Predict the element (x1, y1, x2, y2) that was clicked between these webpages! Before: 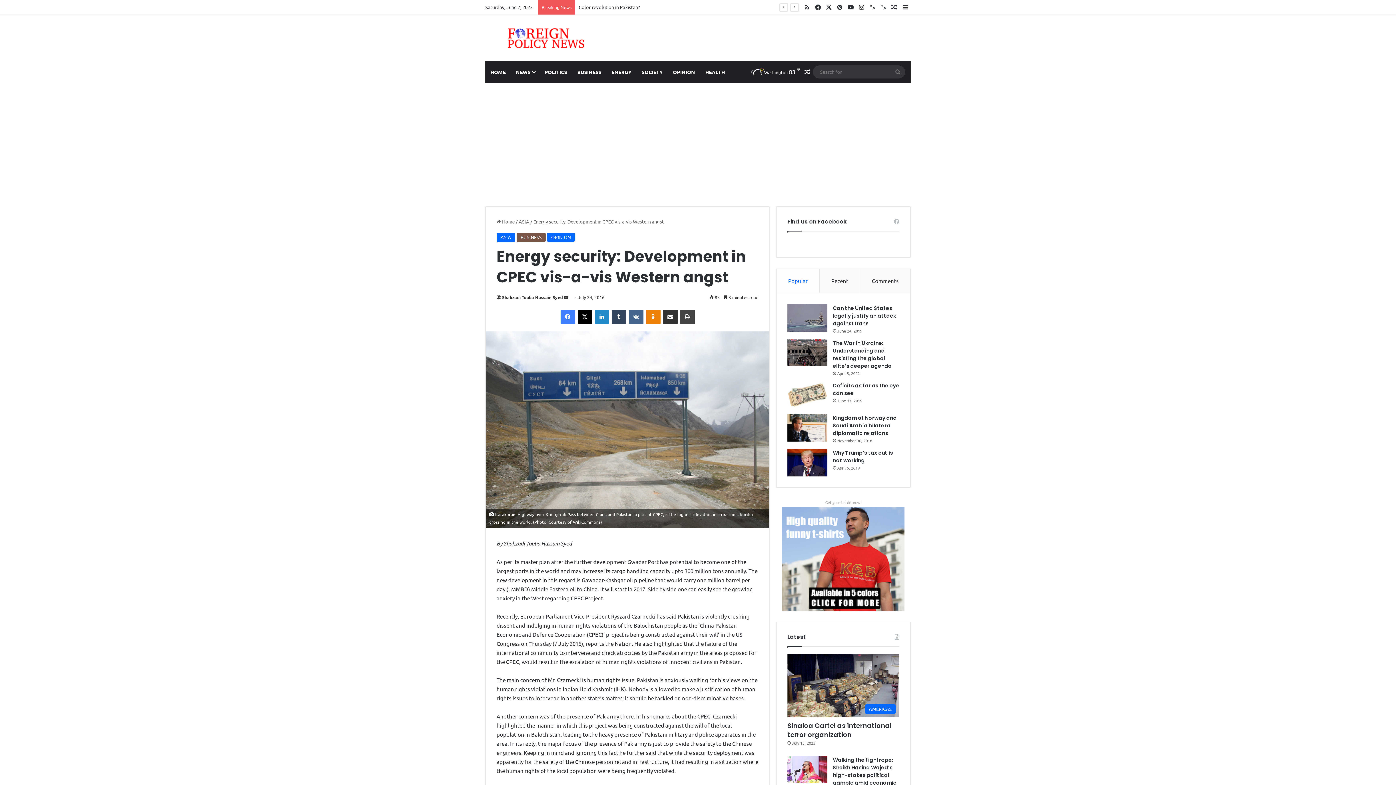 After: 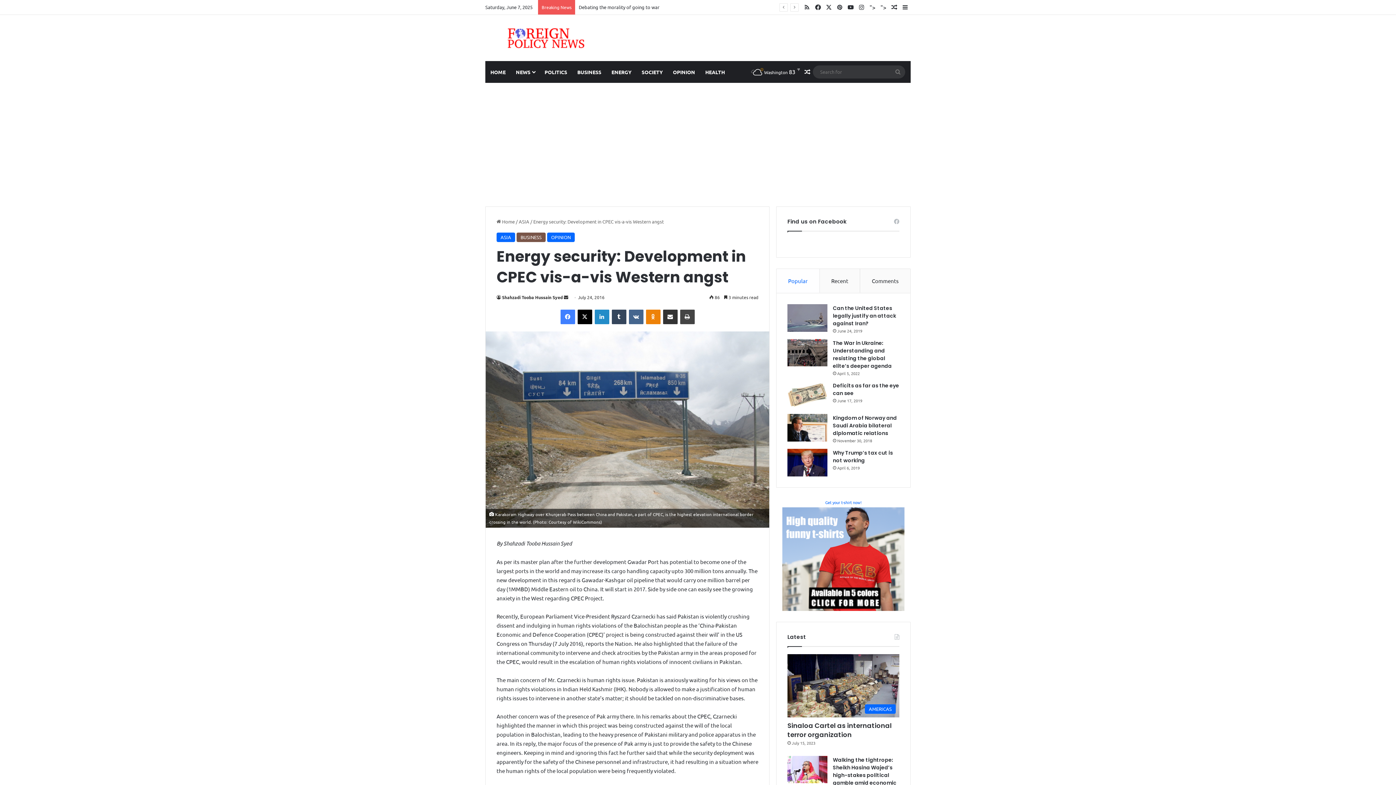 Action: bbox: (776, 499, 910, 506) label: Get your t-shirt now!